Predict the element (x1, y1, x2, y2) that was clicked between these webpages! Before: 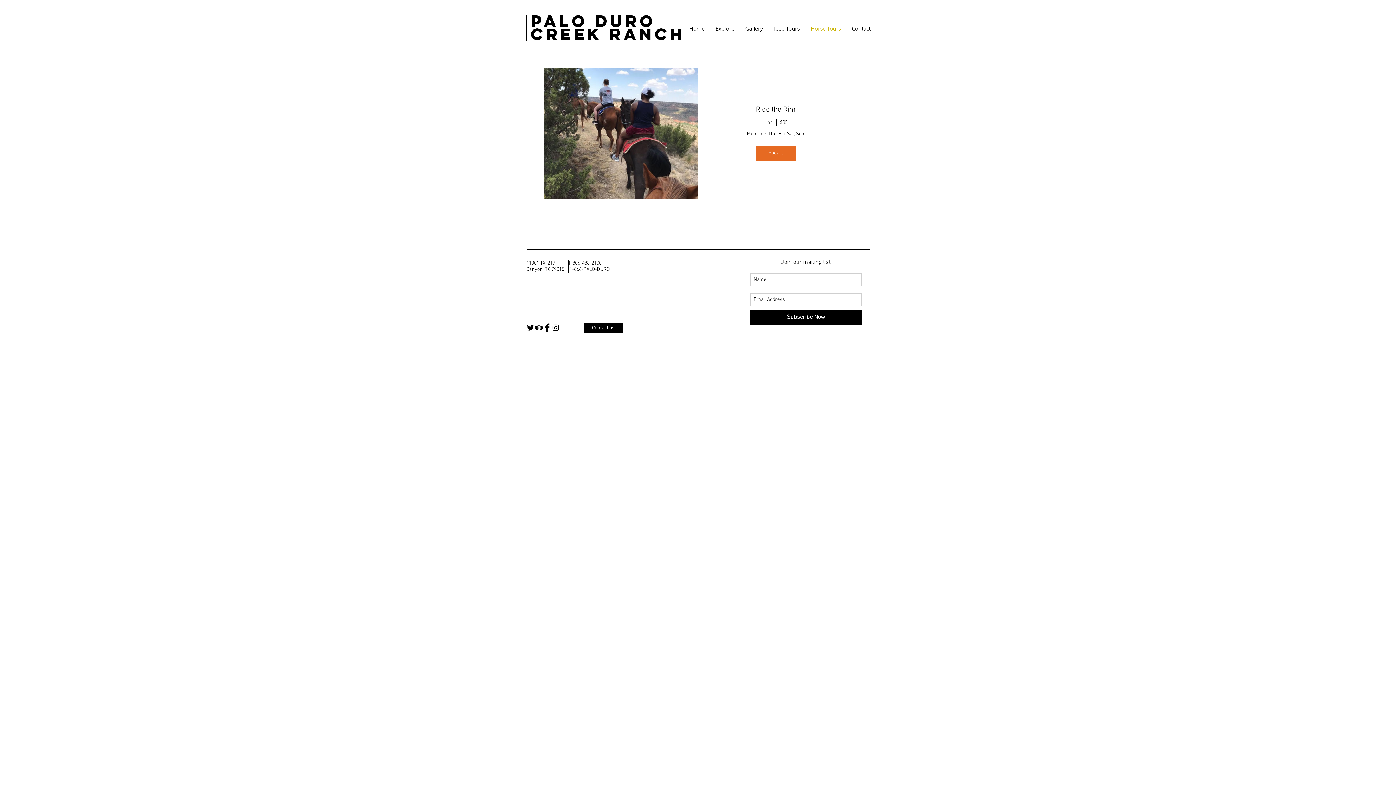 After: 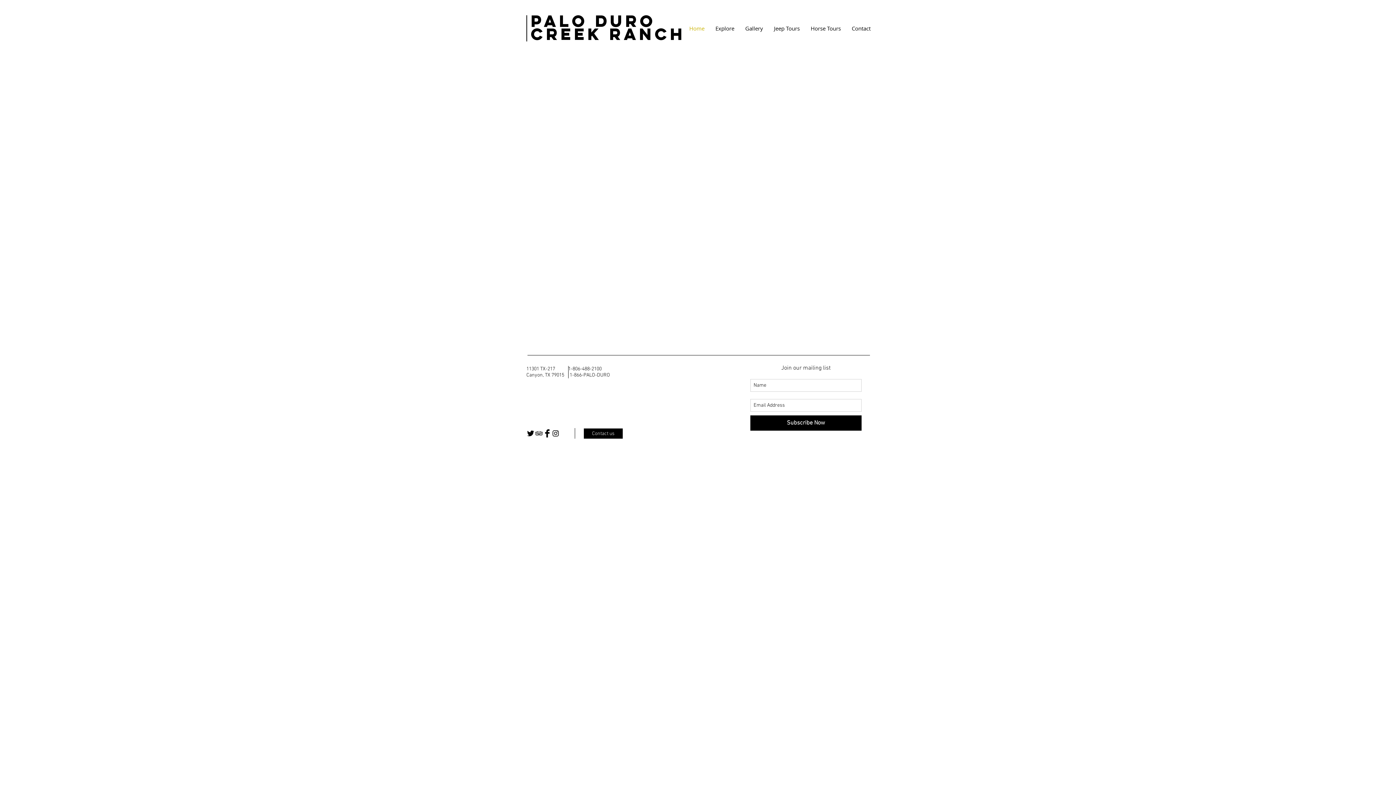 Action: label: Palo Duro Creek ranch bbox: (530, 10, 685, 44)